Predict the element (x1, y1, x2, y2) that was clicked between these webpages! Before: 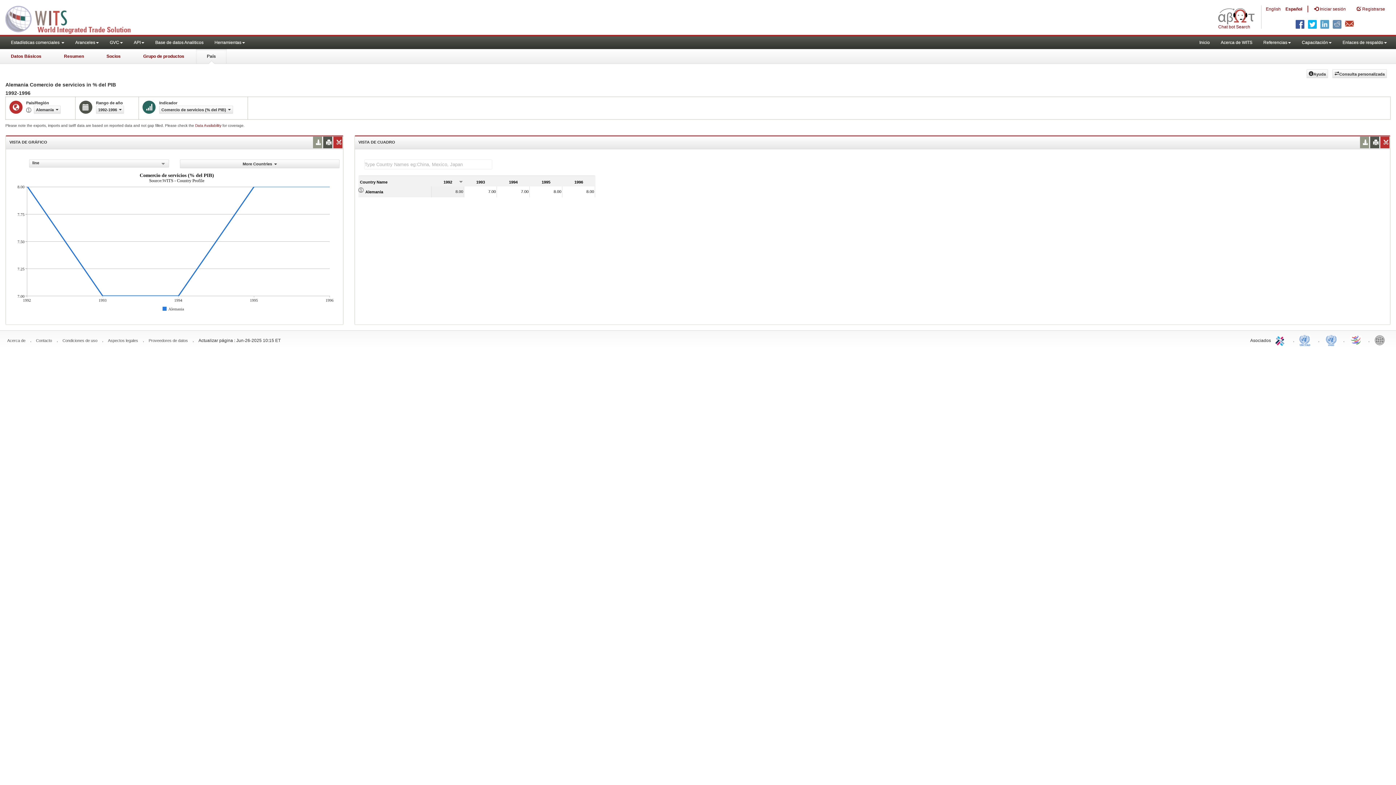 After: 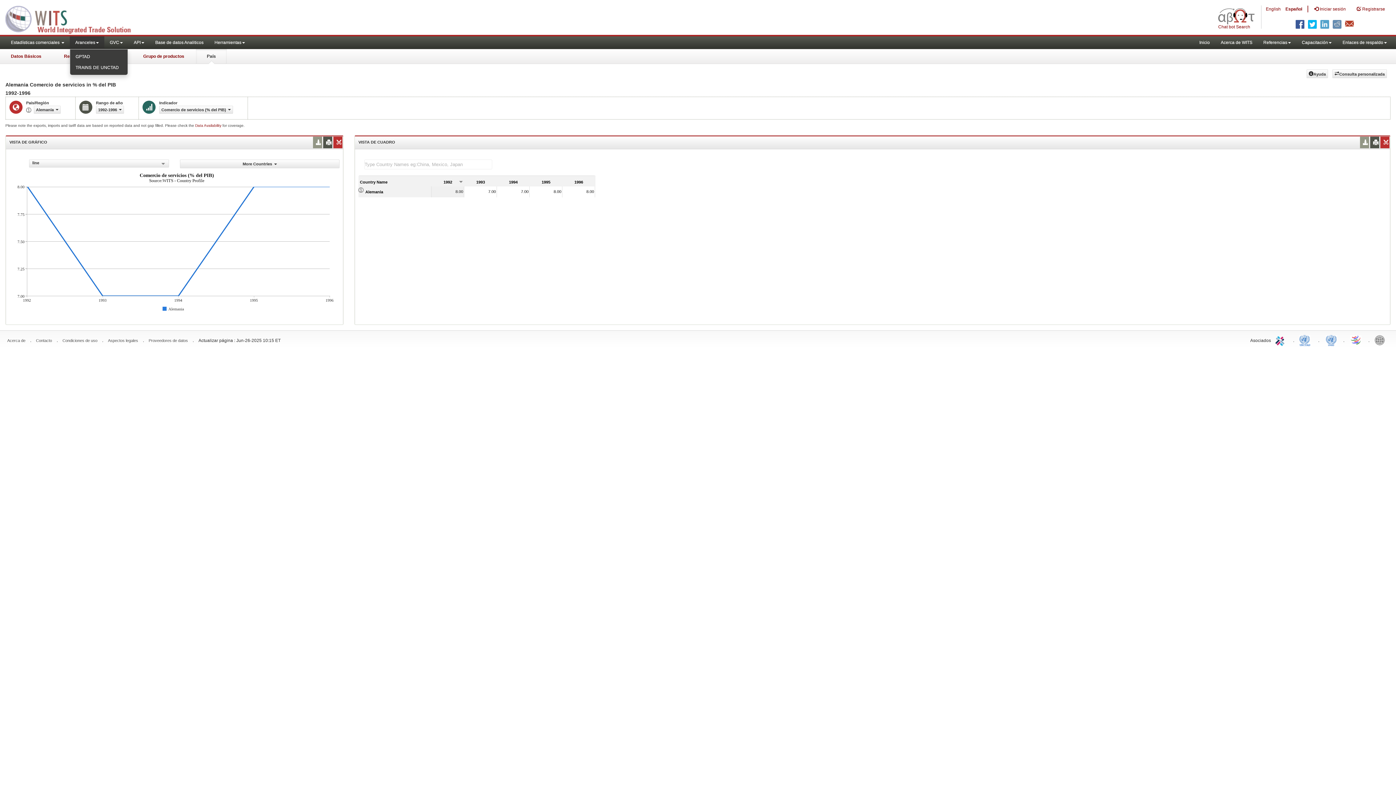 Action: bbox: (69, 36, 104, 49) label: Aranceles